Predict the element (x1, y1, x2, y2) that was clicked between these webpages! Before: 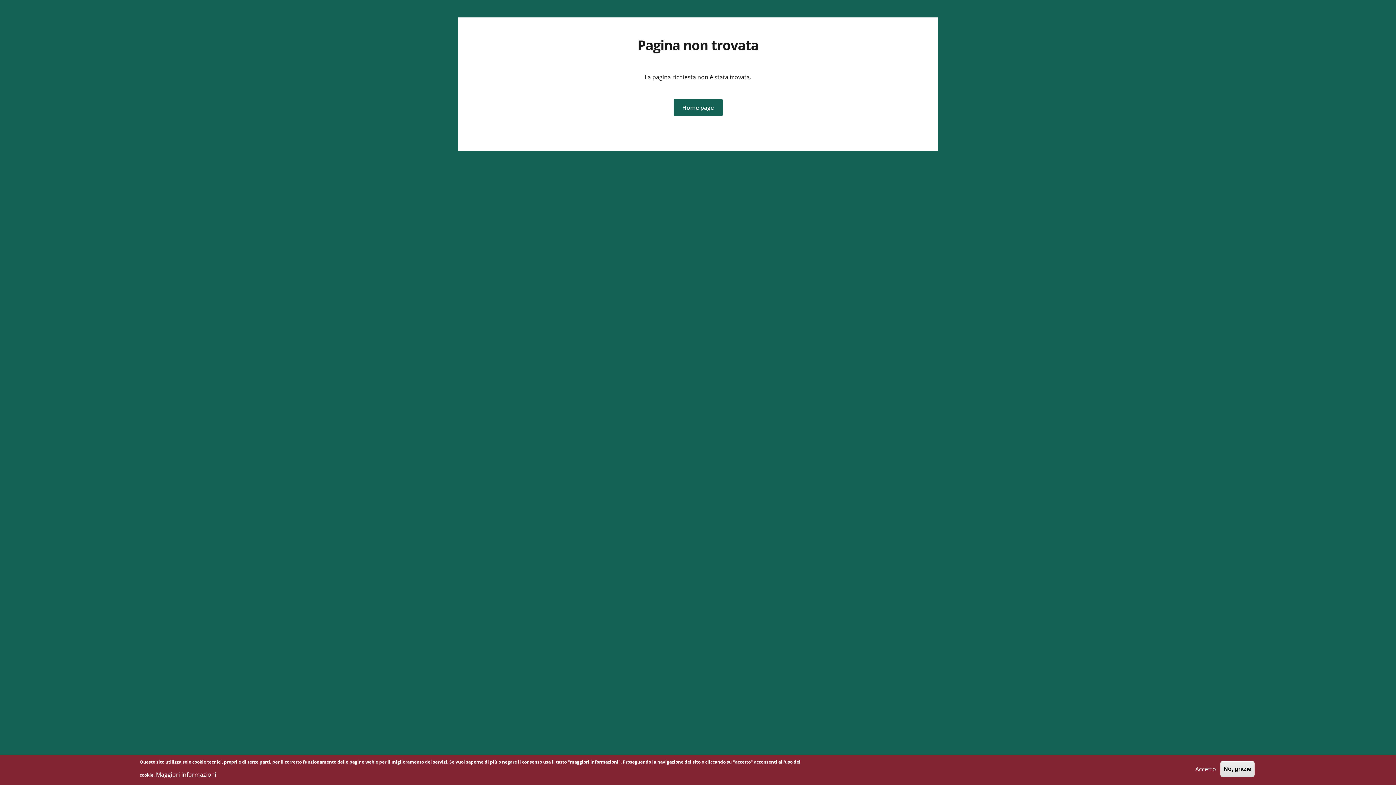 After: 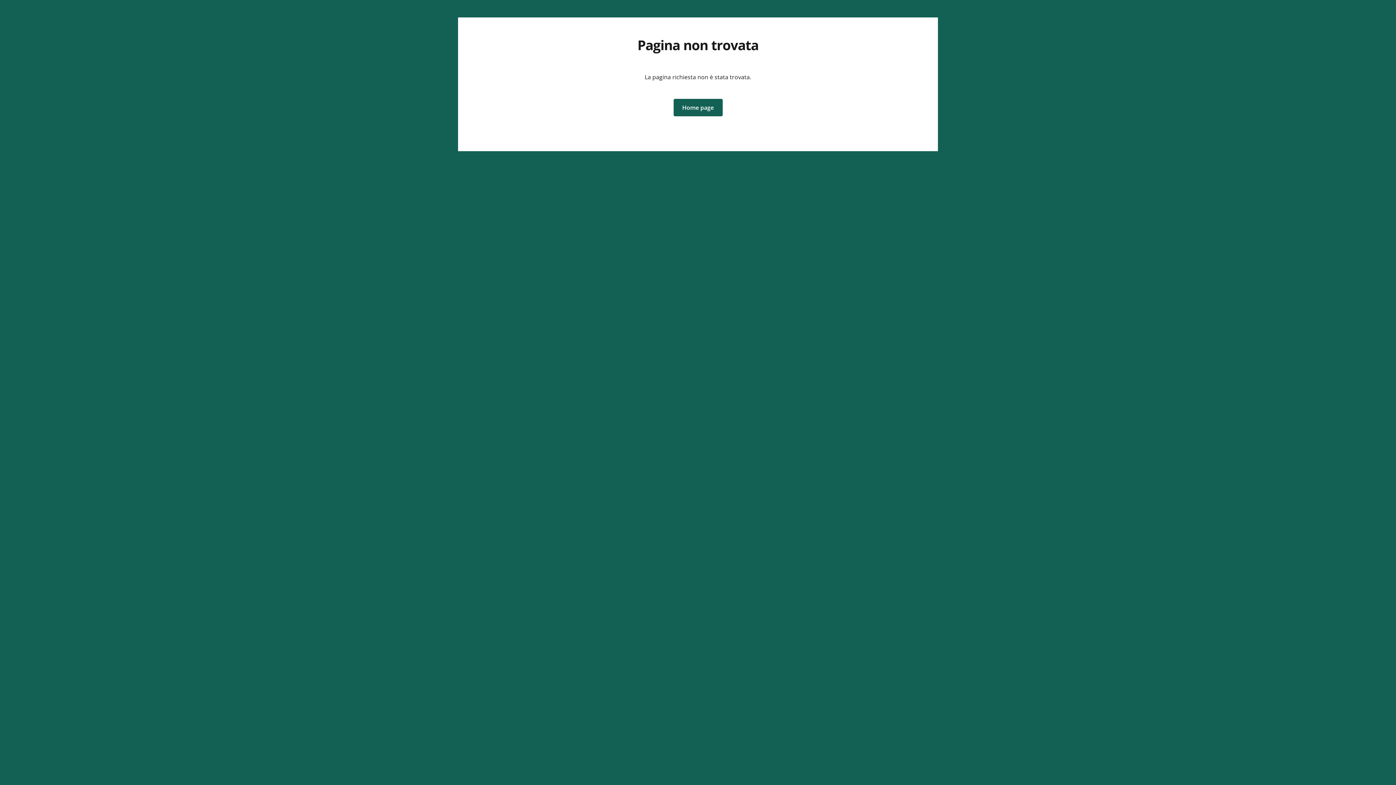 Action: label: Accetto bbox: (1192, 761, 1219, 777)